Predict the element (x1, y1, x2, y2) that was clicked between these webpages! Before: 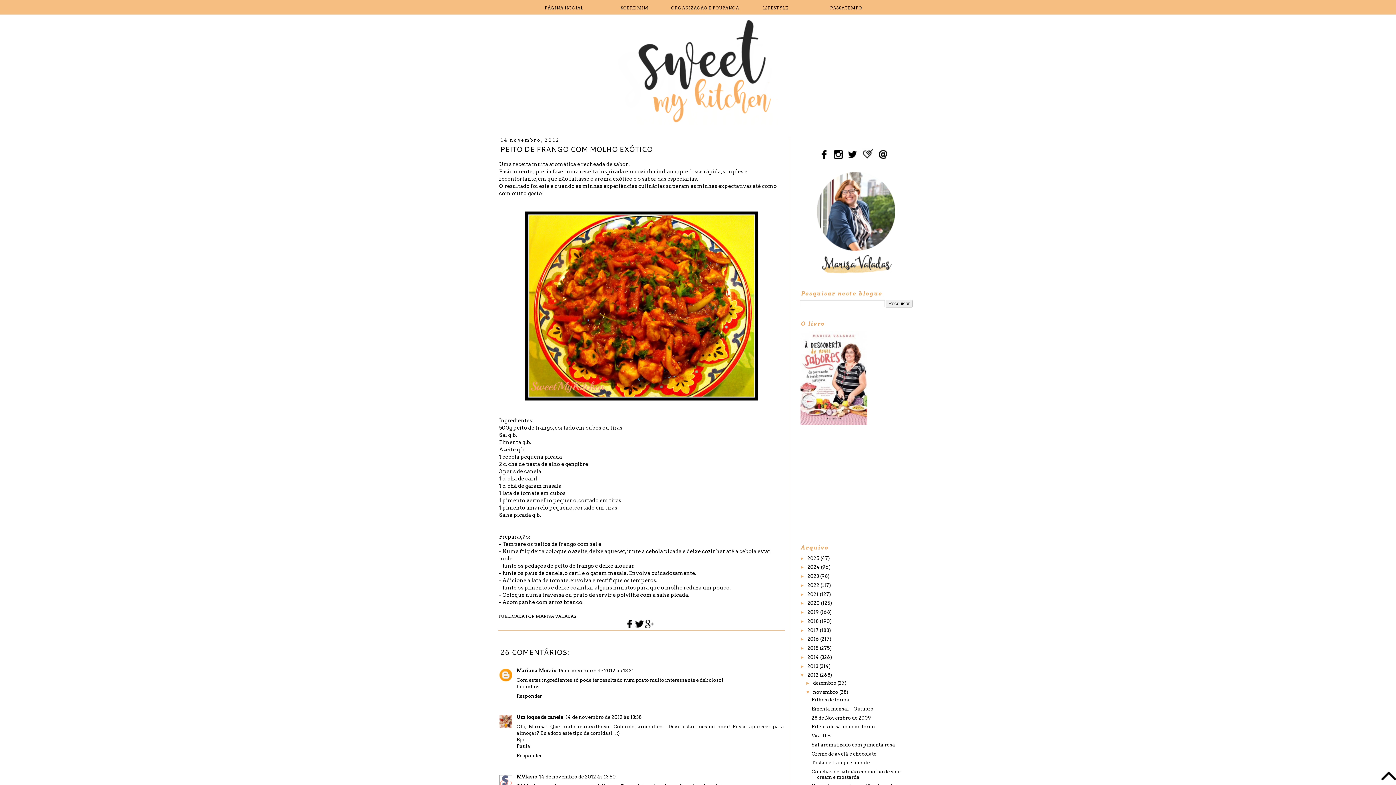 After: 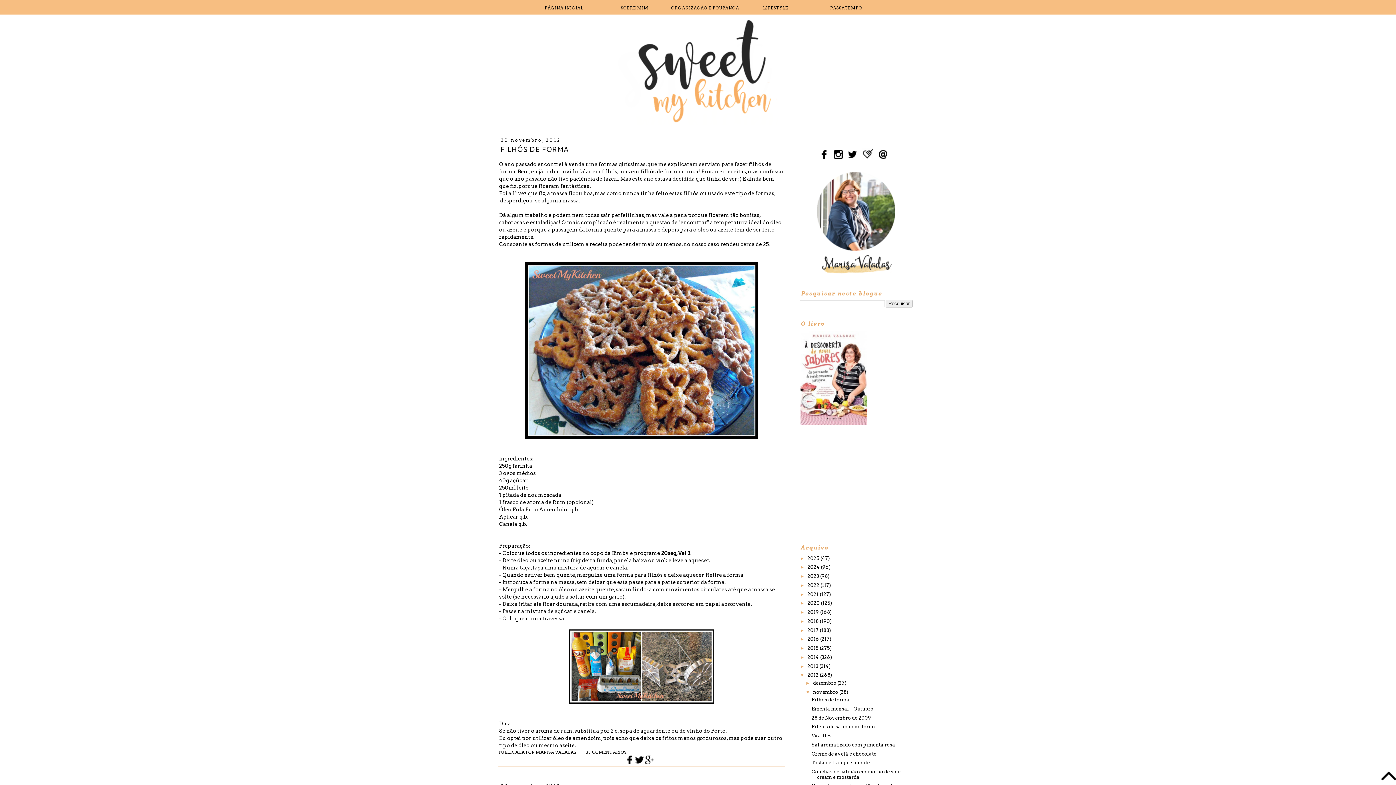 Action: label: novembro  bbox: (813, 689, 839, 695)